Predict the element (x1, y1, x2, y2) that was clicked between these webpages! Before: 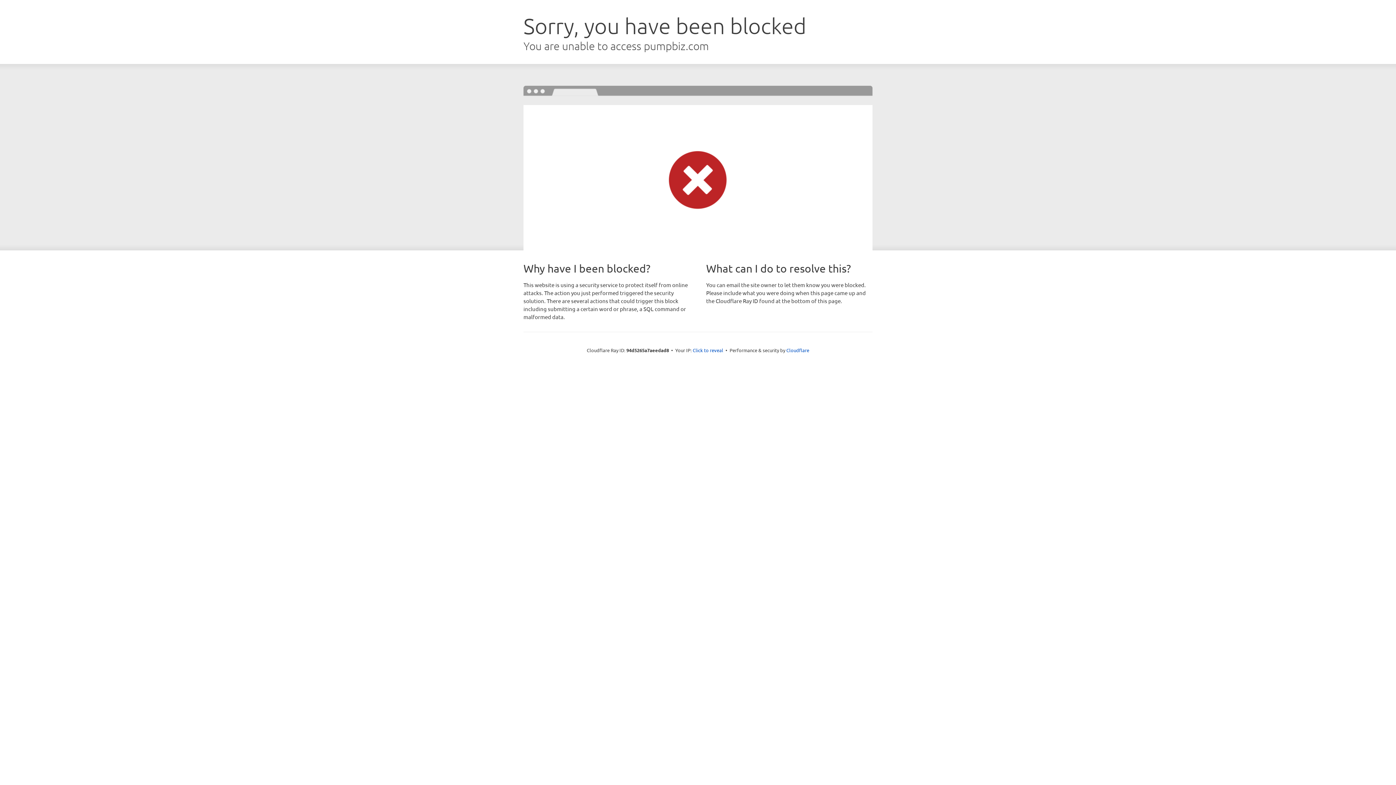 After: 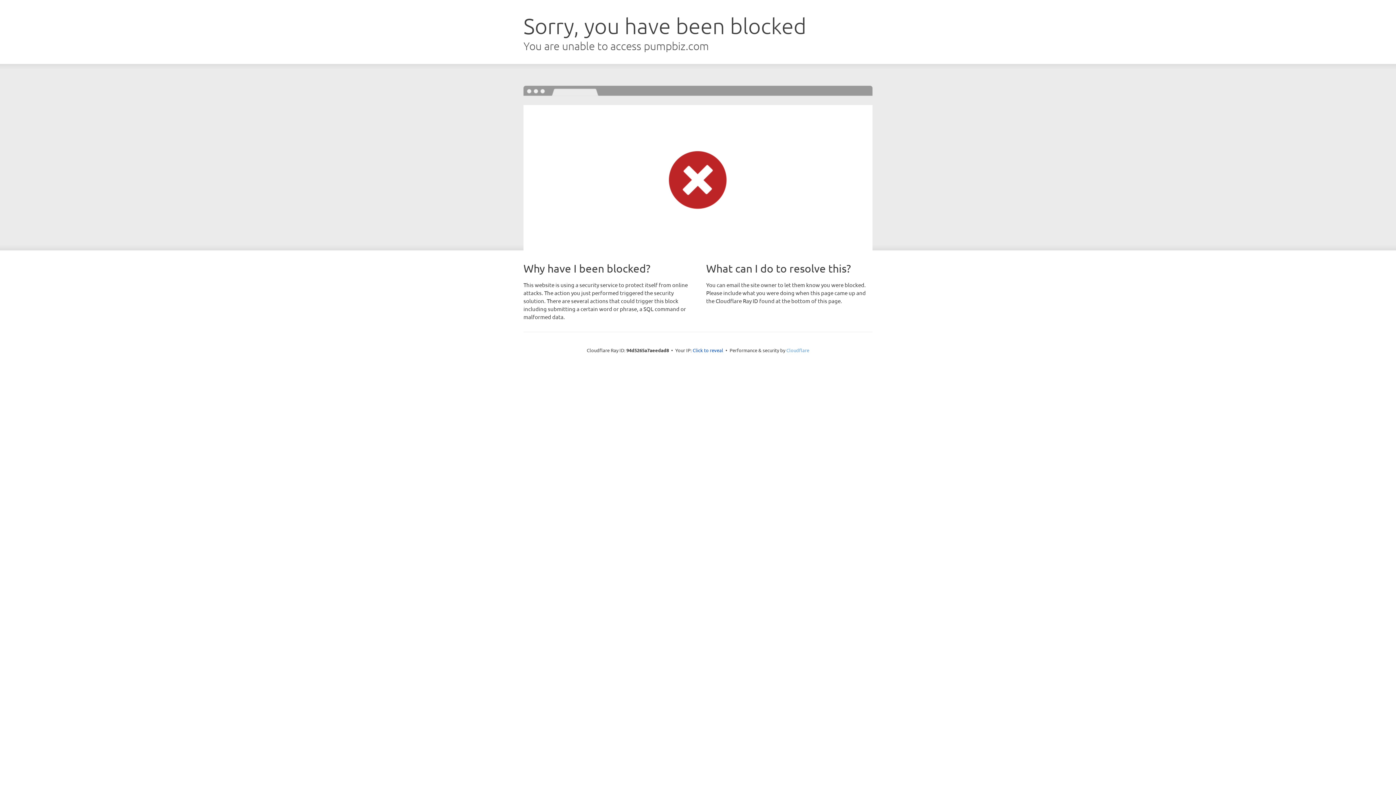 Action: bbox: (786, 347, 809, 353) label: Cloudflare